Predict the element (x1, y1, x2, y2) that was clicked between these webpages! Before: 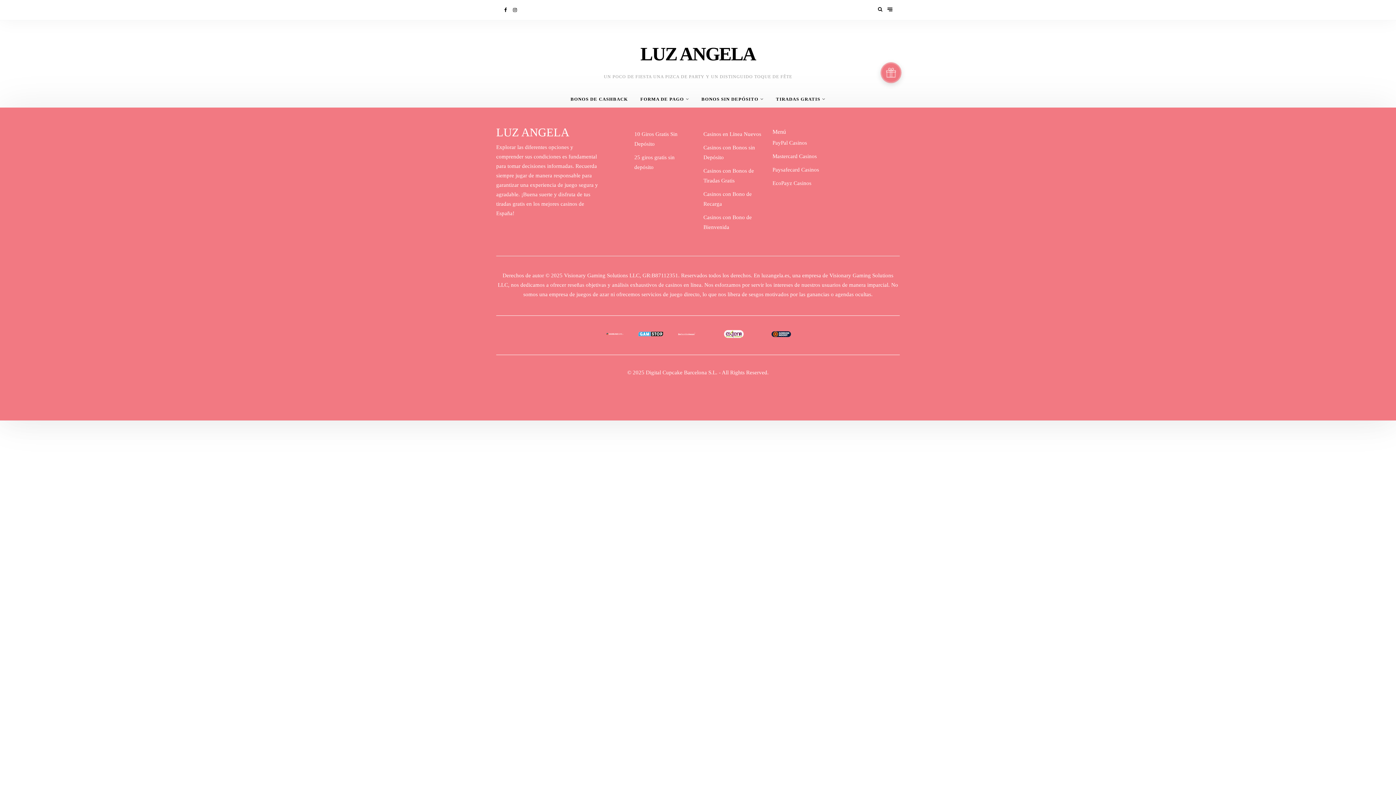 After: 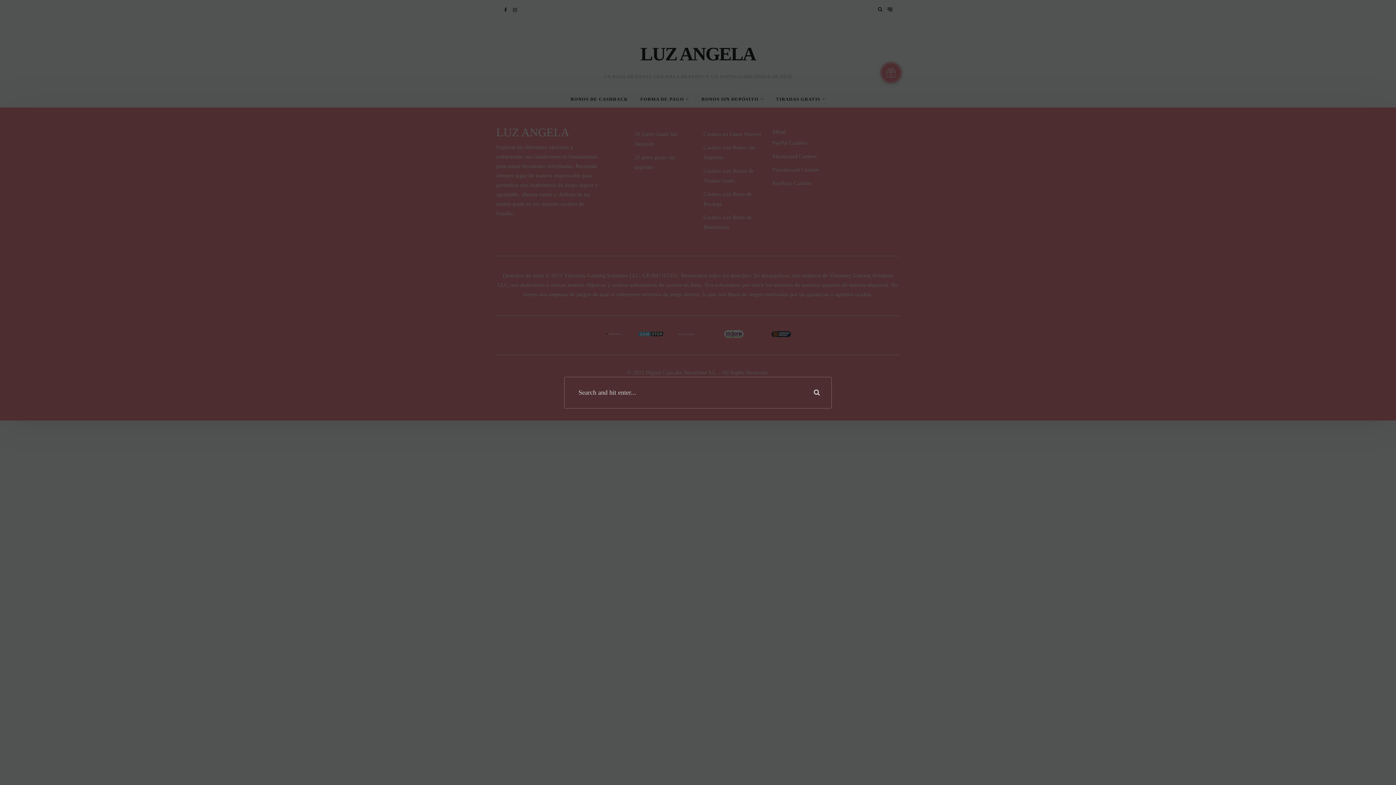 Action: bbox: (876, 4, 884, 13)